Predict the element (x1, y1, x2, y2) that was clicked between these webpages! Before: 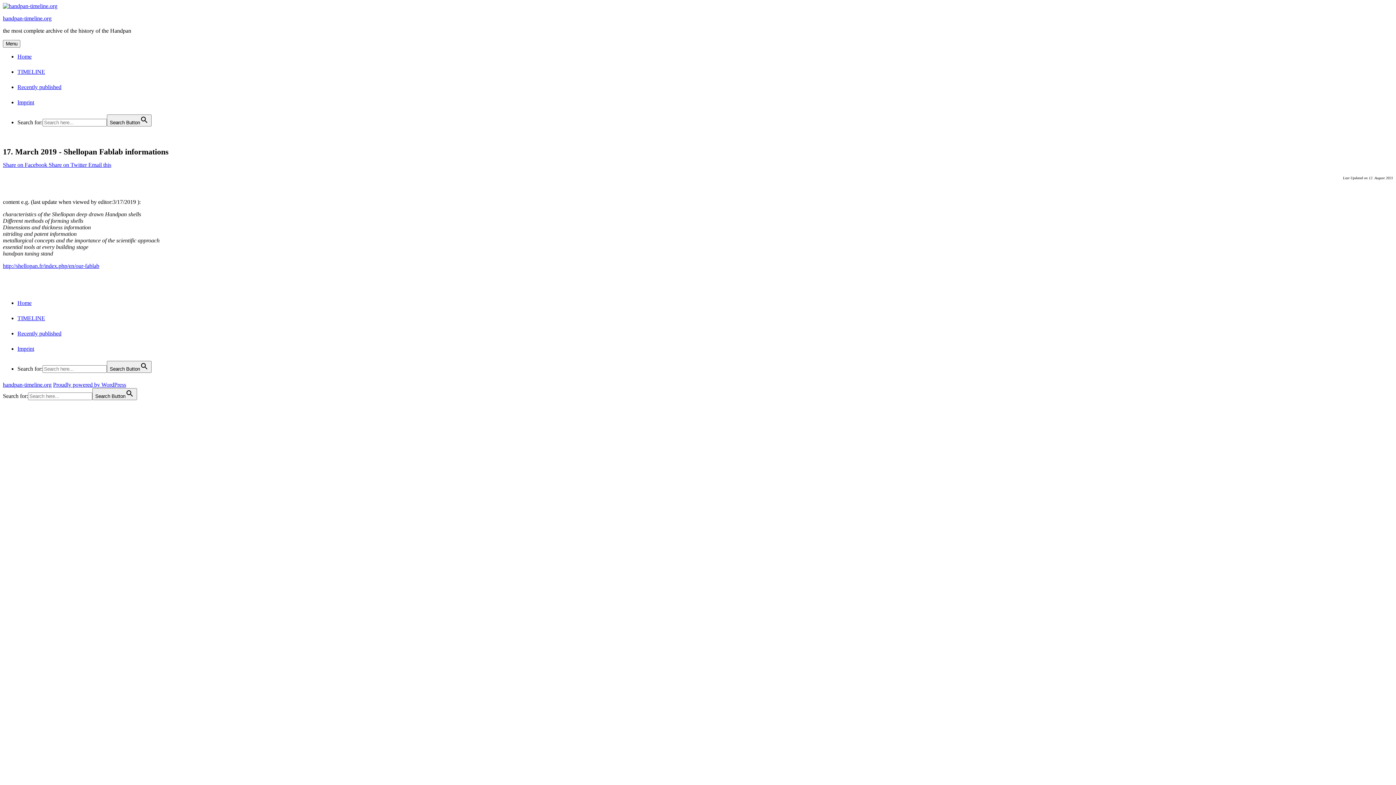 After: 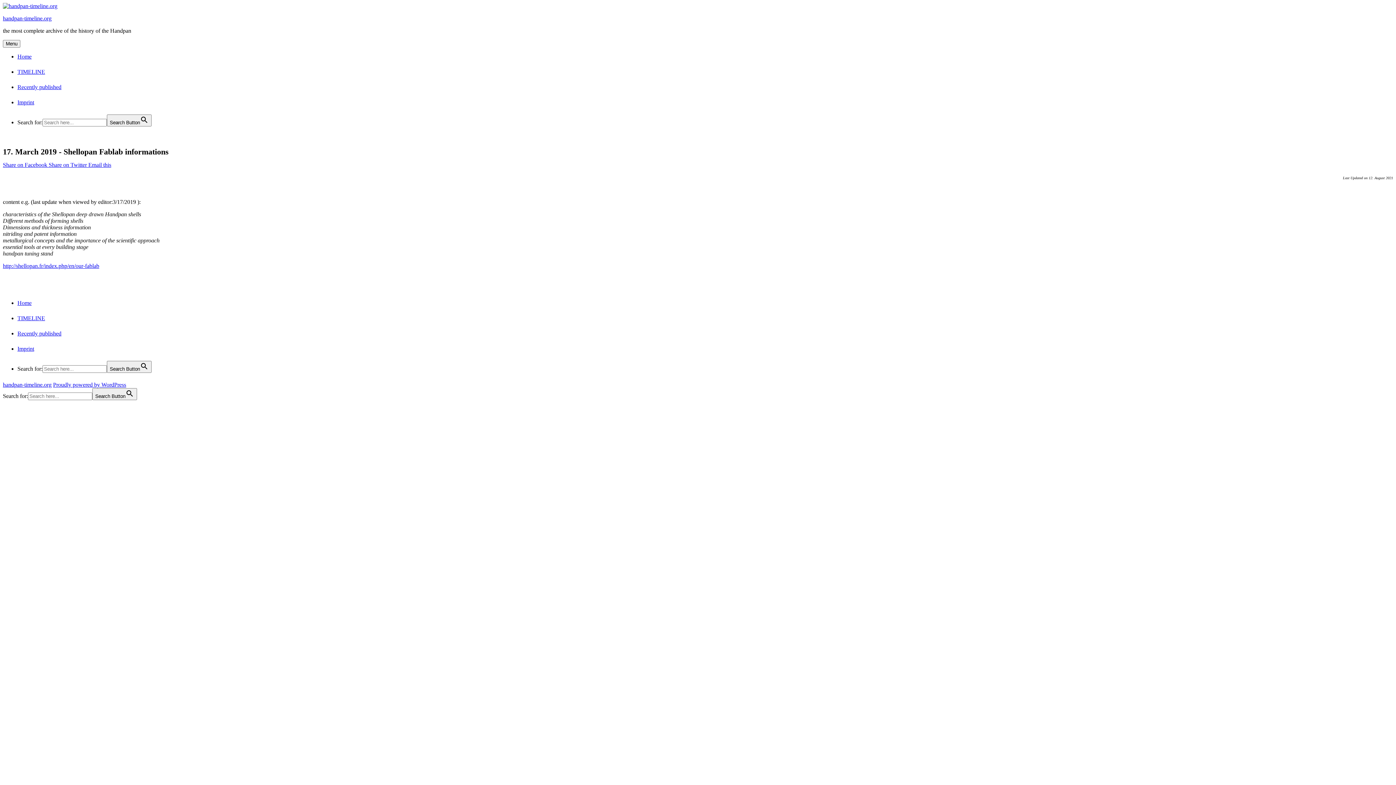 Action: label: Email this bbox: (88, 161, 111, 168)